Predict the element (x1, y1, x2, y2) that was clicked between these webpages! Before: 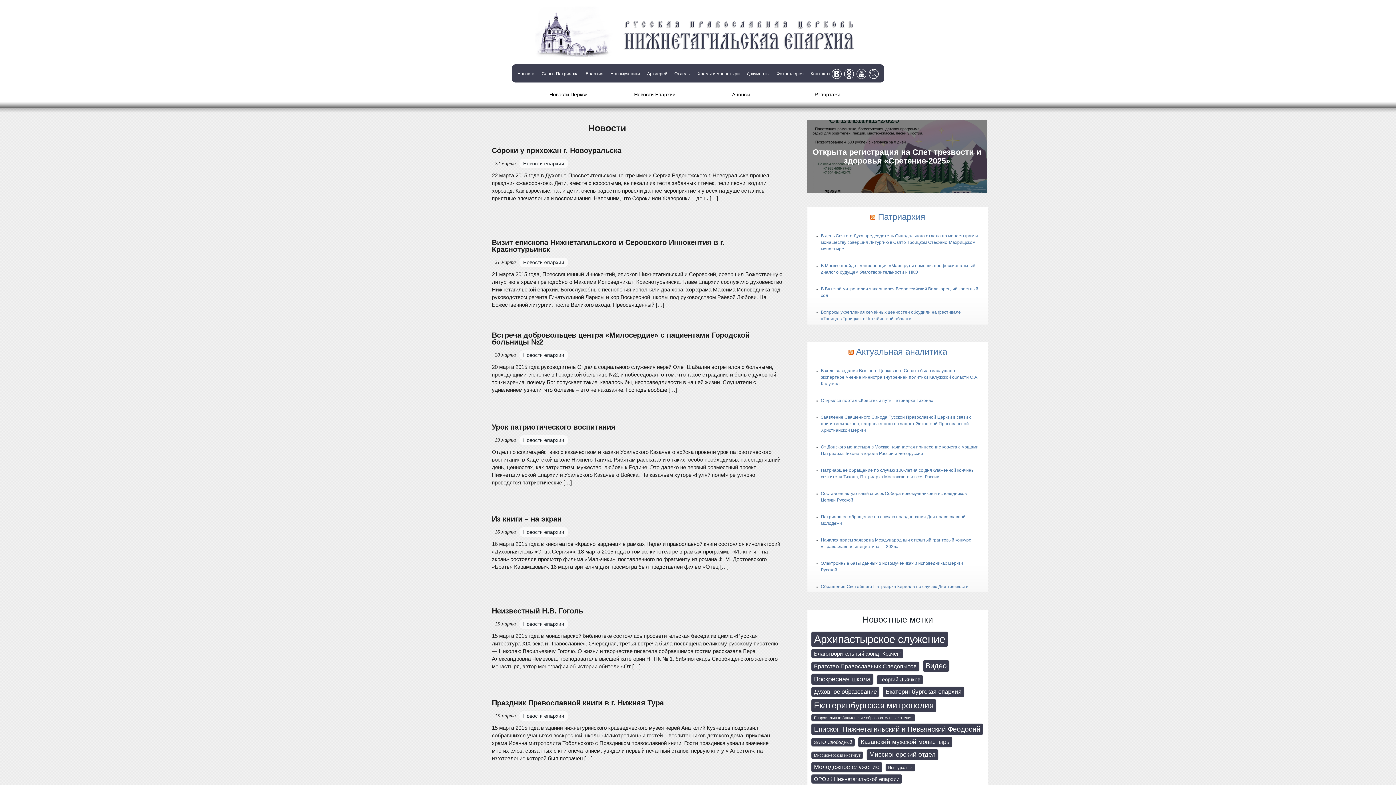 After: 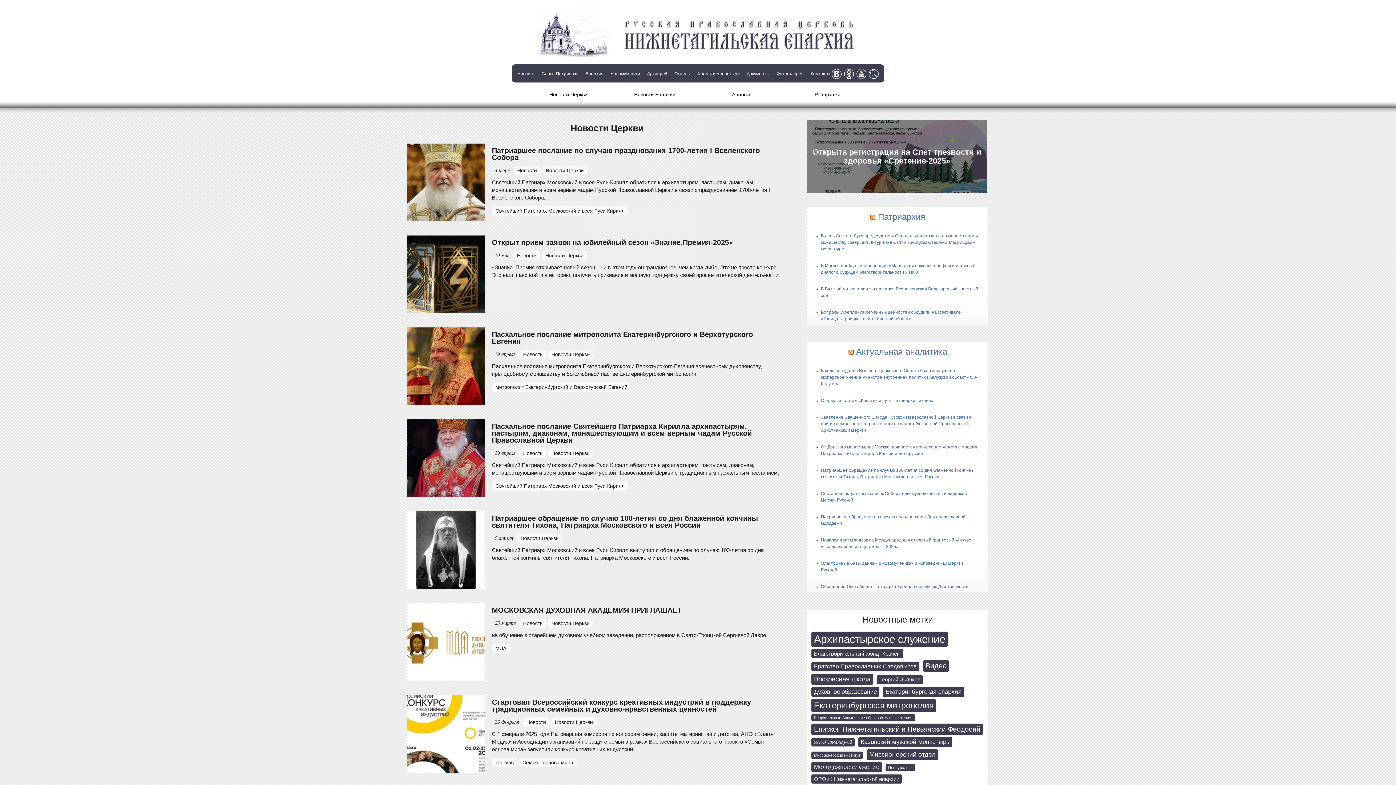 Action: label: Новости Церкви bbox: (525, 86, 611, 102)